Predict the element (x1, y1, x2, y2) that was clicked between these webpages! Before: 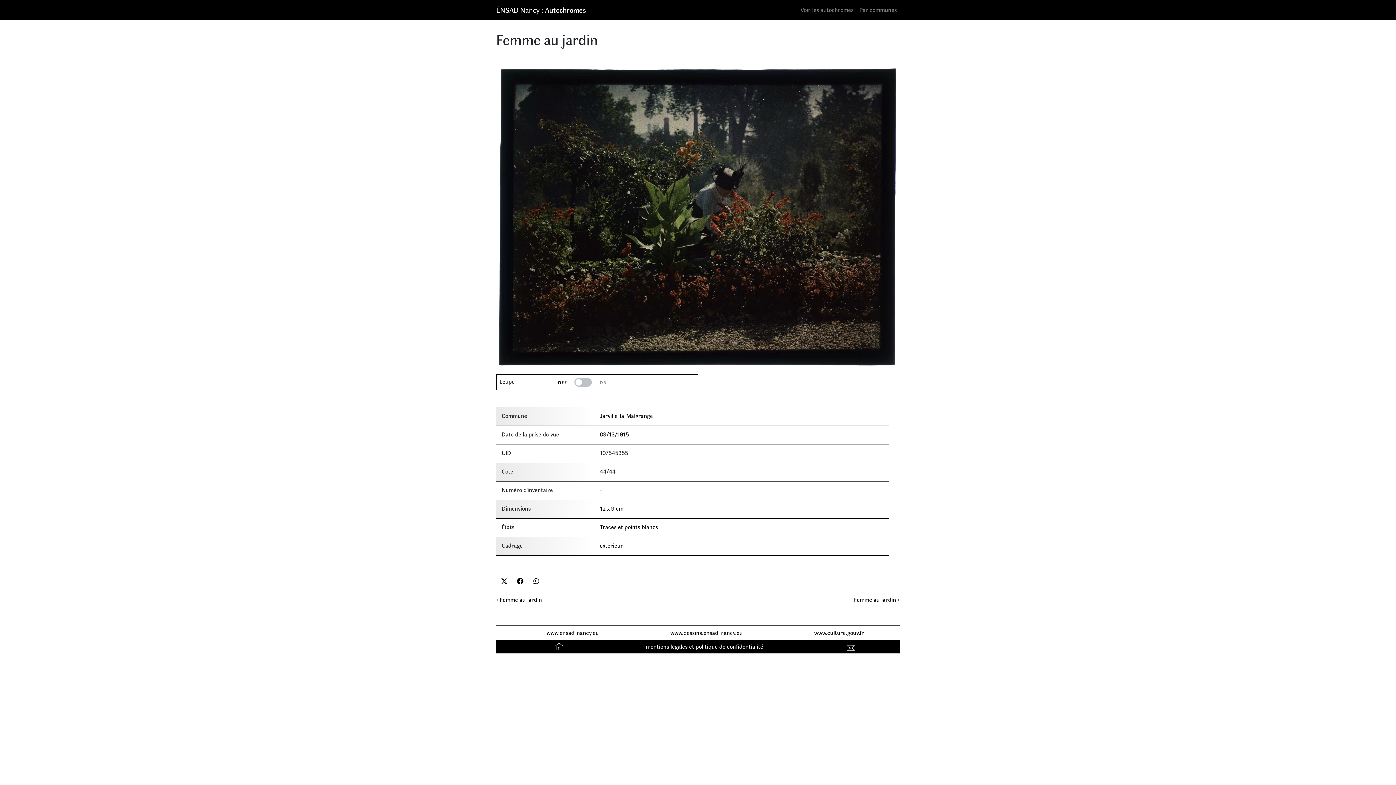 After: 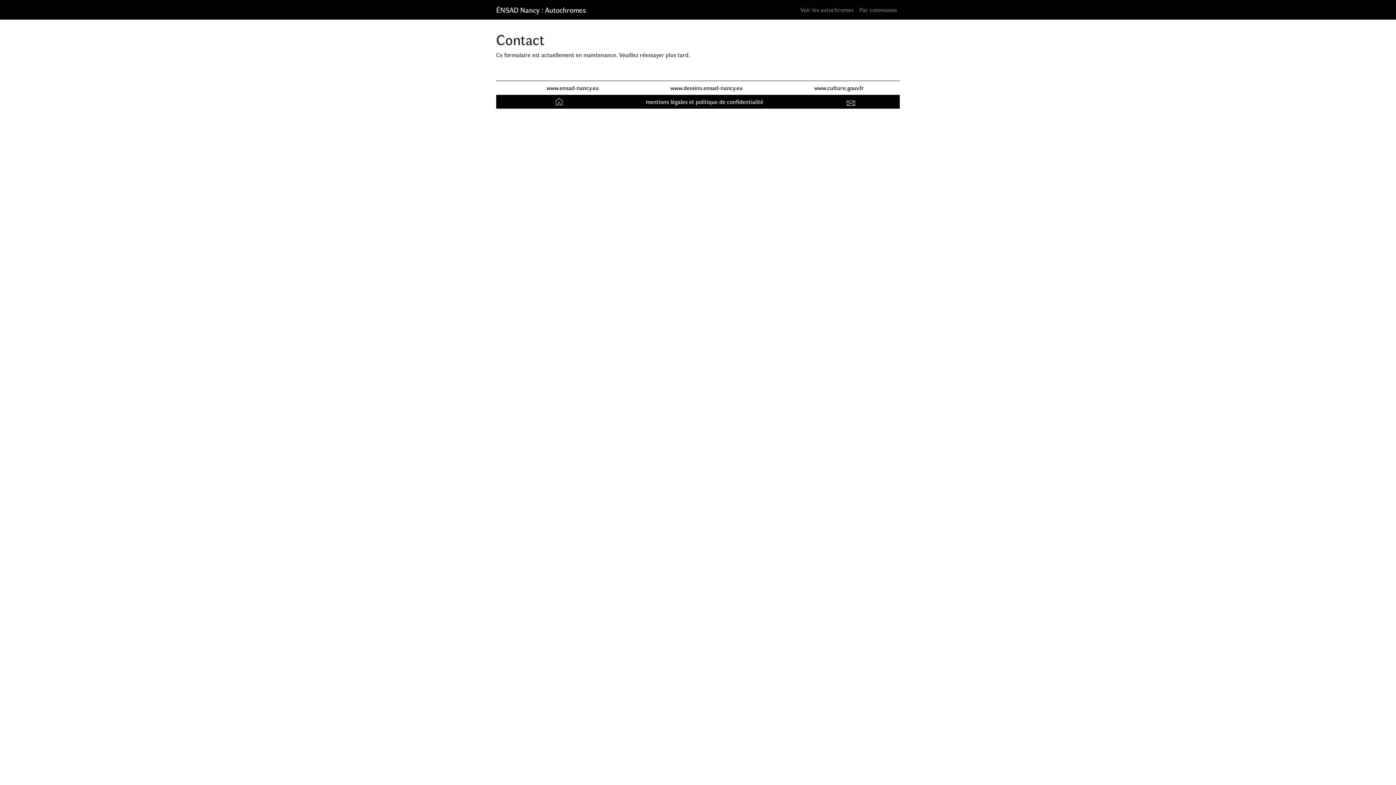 Action: label: Contact bbox: (835, 639, 867, 653)